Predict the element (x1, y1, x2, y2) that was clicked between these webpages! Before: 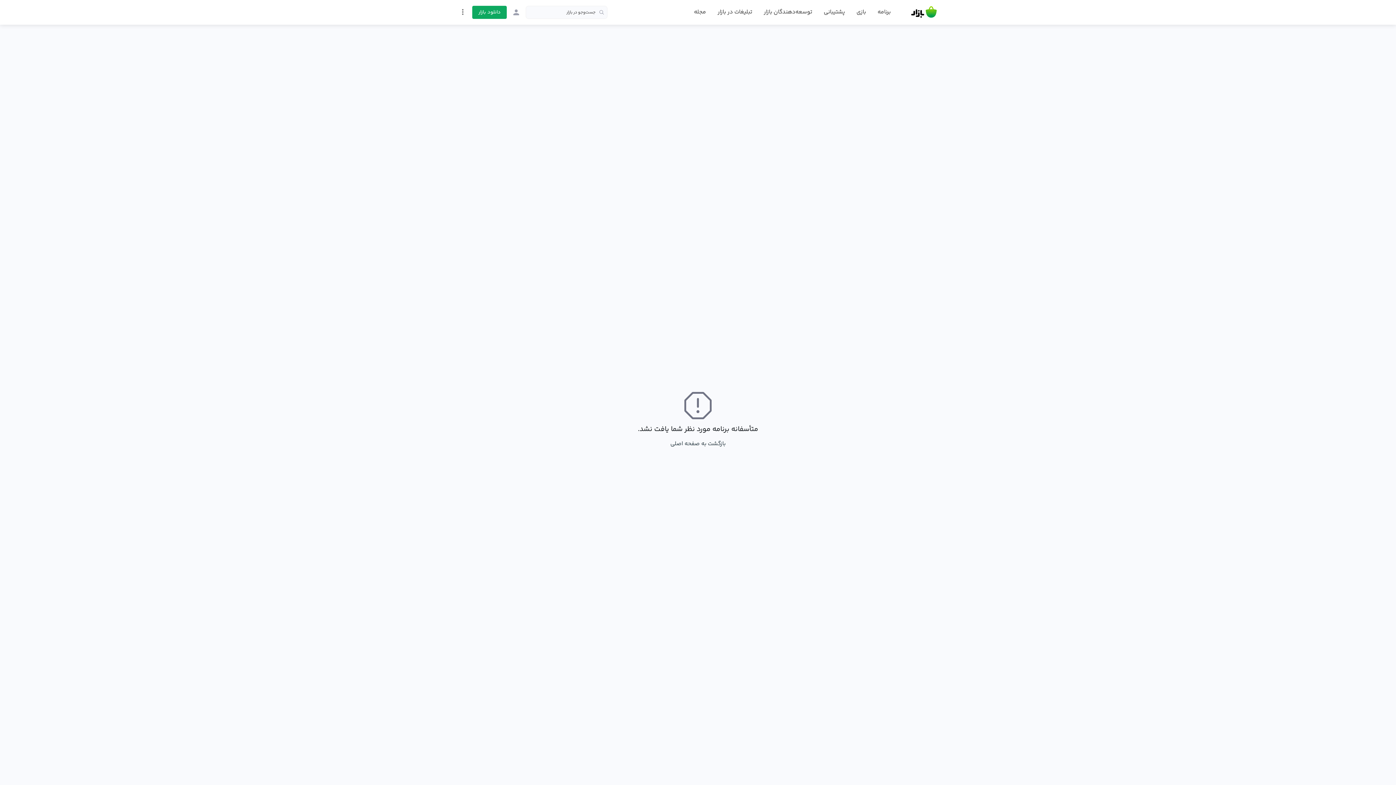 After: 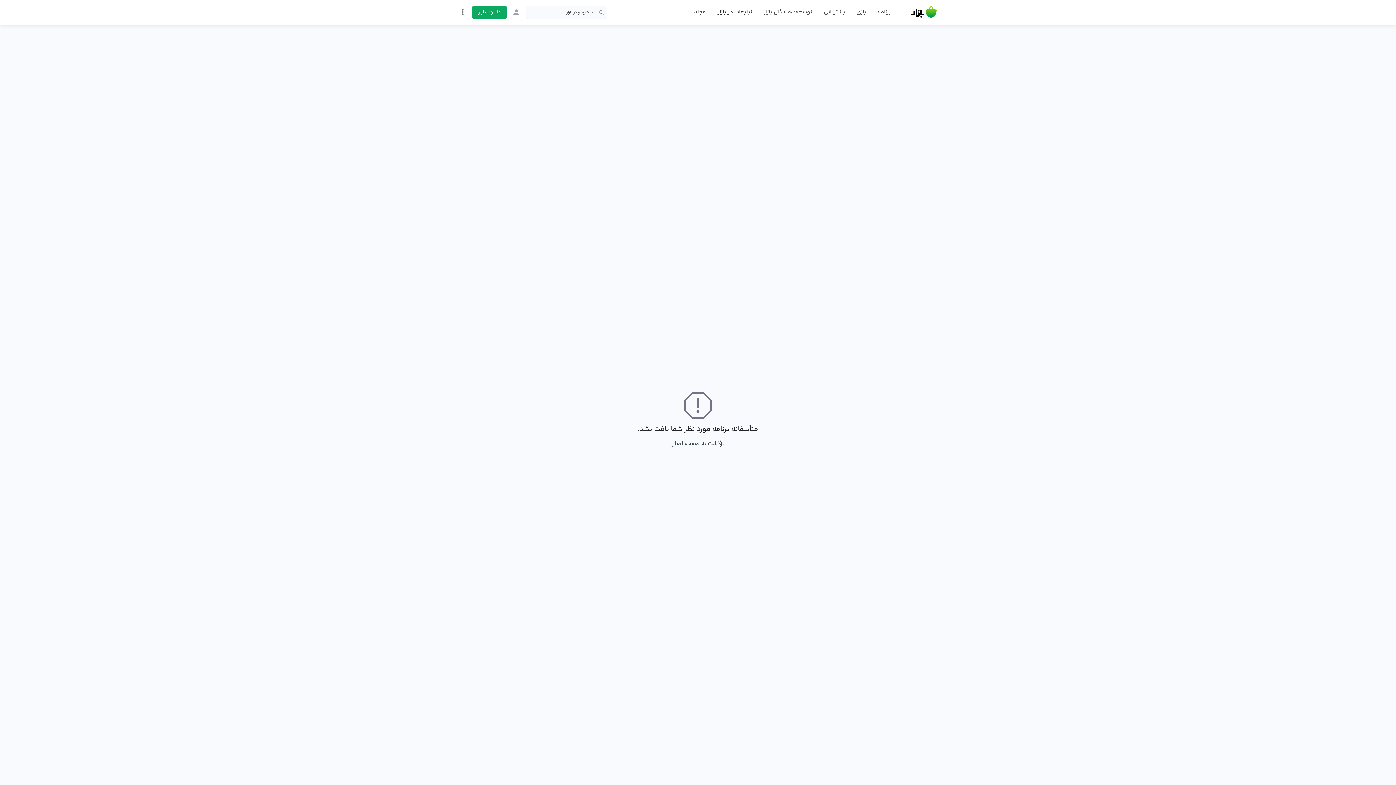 Action: label: تبلیغات در بازار bbox: (717, 1, 752, 23)